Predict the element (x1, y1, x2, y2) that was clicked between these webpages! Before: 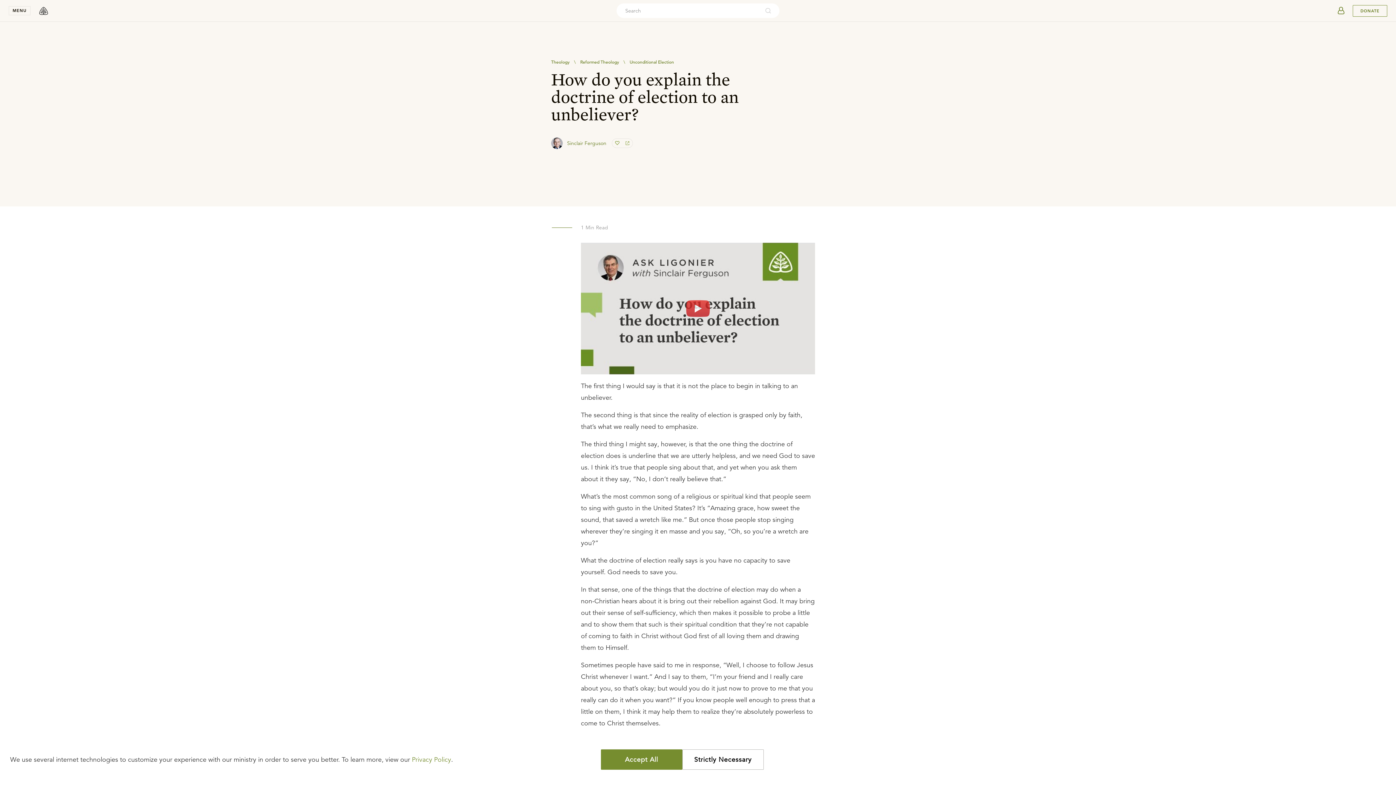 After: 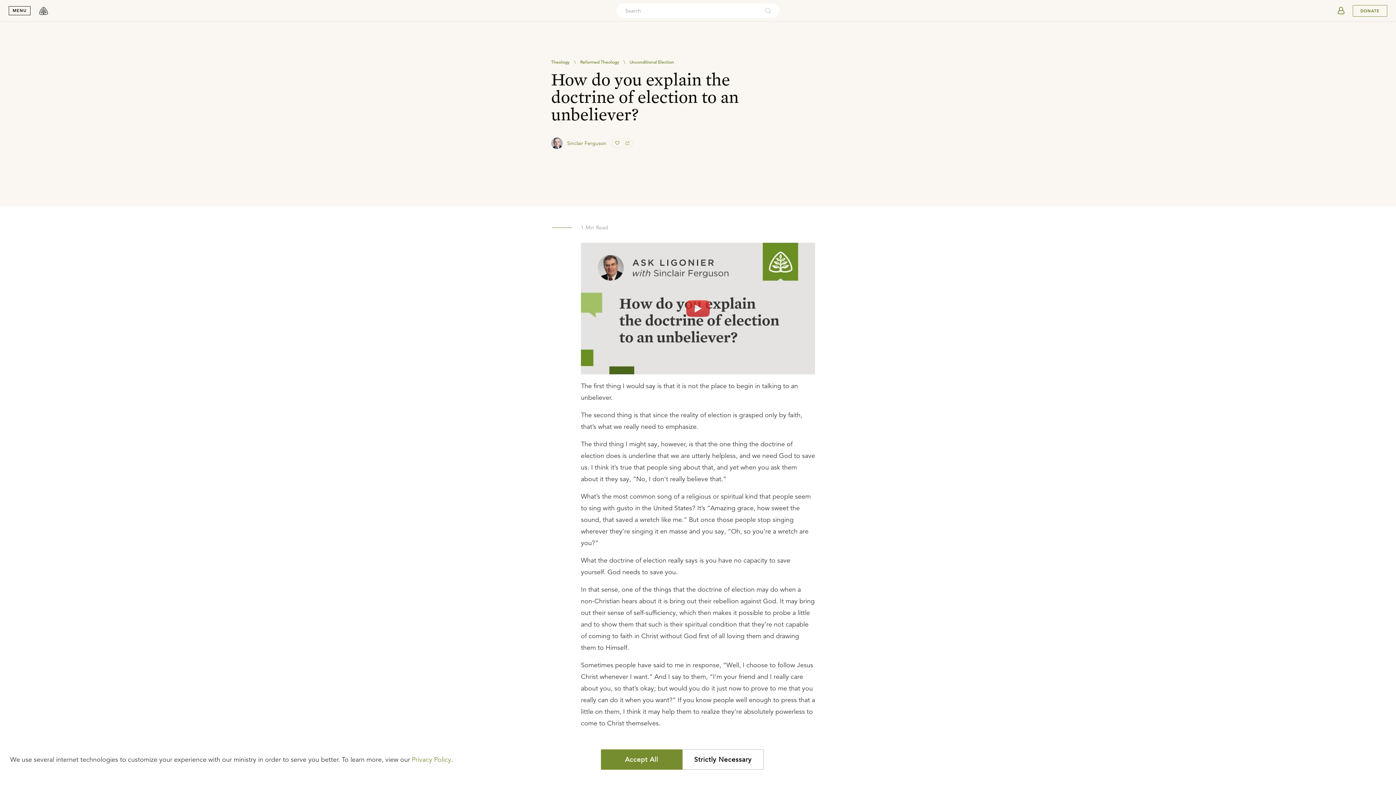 Action: label: MENU bbox: (8, 6, 30, 15)